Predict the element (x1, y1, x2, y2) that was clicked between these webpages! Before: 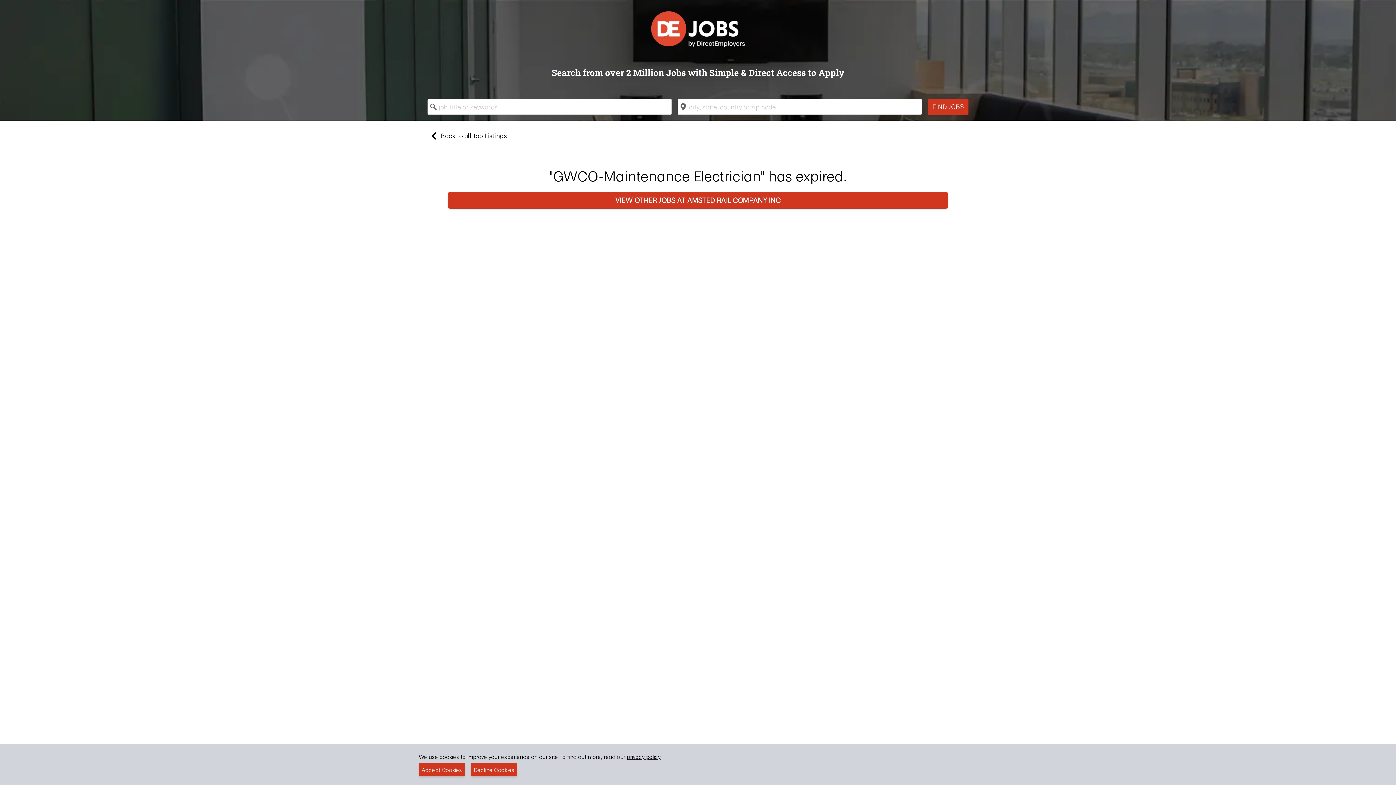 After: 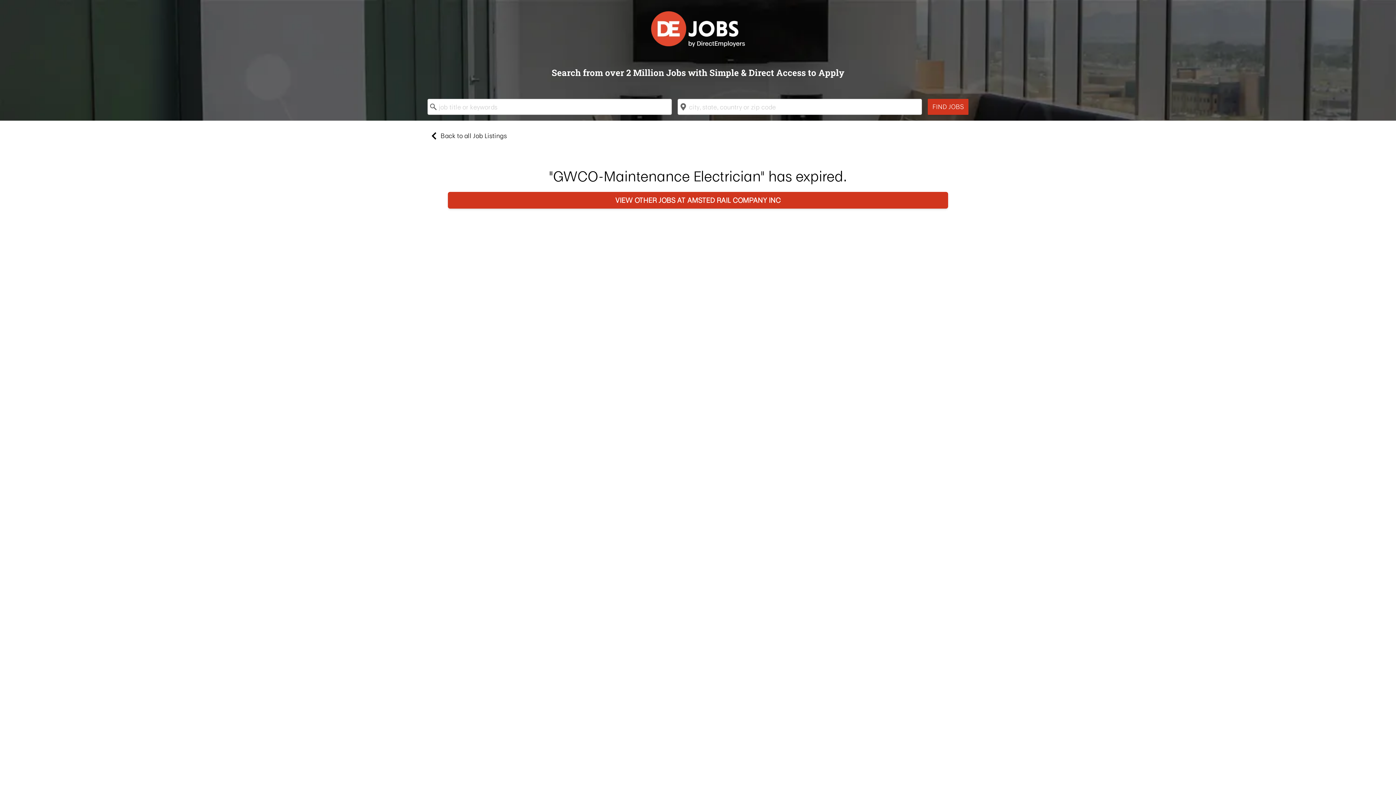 Action: bbox: (418, 763, 465, 776) label: Accept Cookies